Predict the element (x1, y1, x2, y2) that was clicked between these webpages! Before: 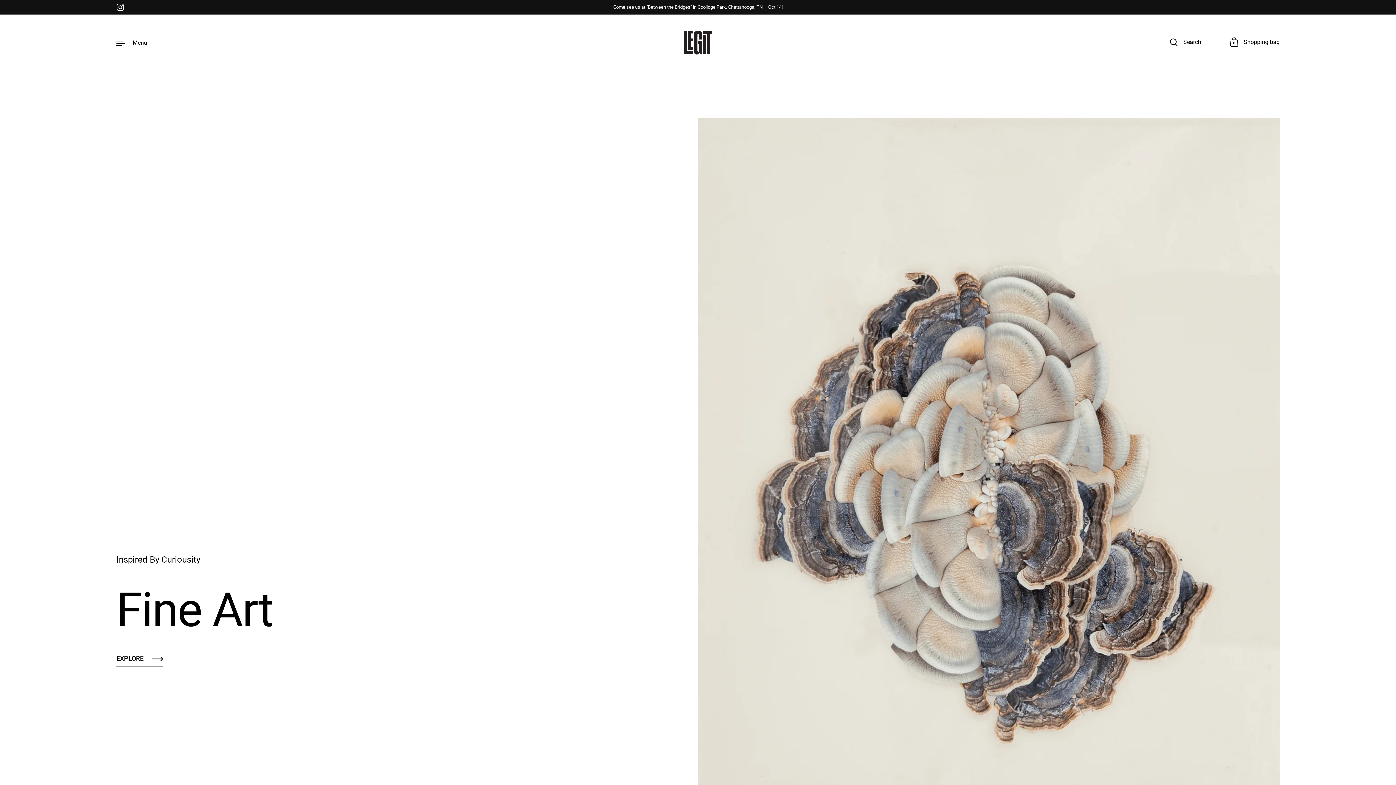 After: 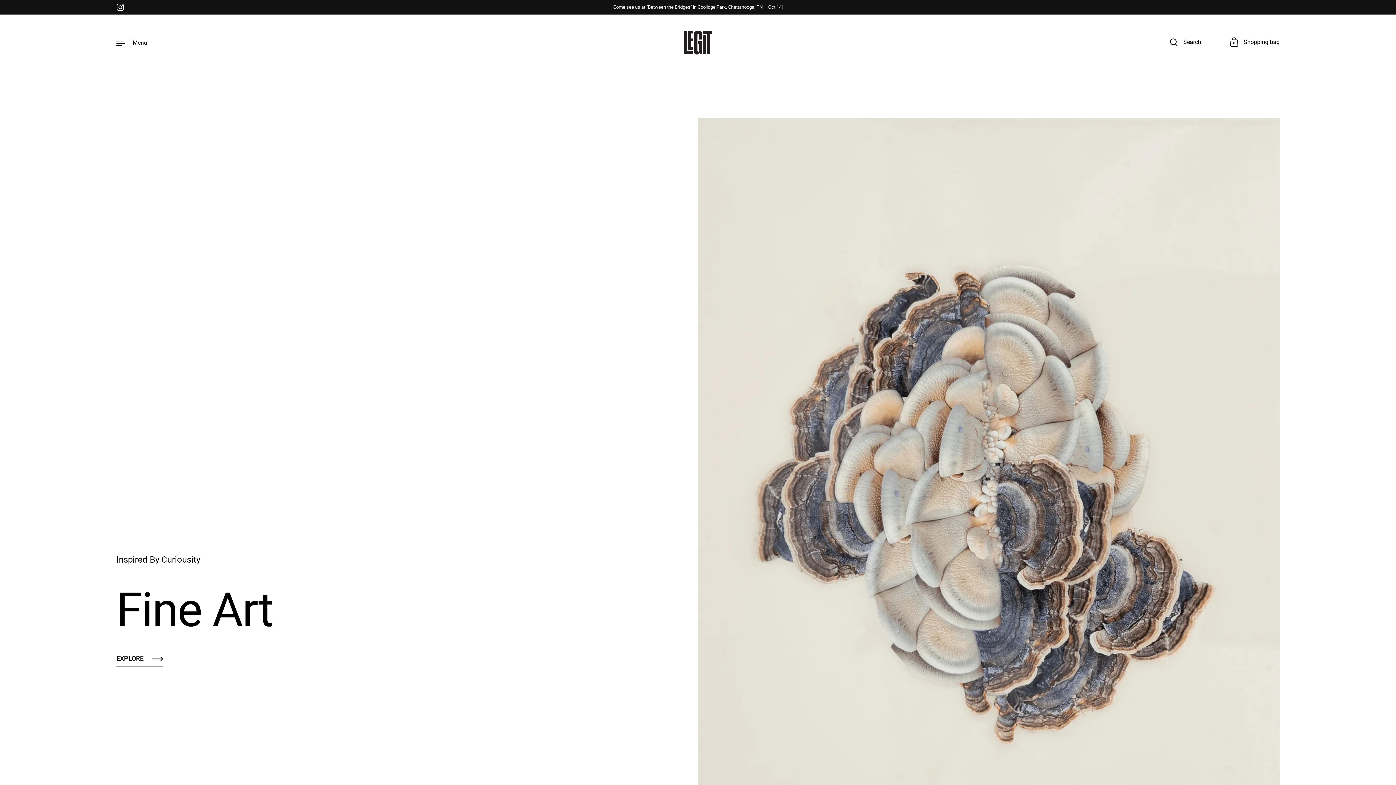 Action: bbox: (113, 0, 127, 14) label: Instagram